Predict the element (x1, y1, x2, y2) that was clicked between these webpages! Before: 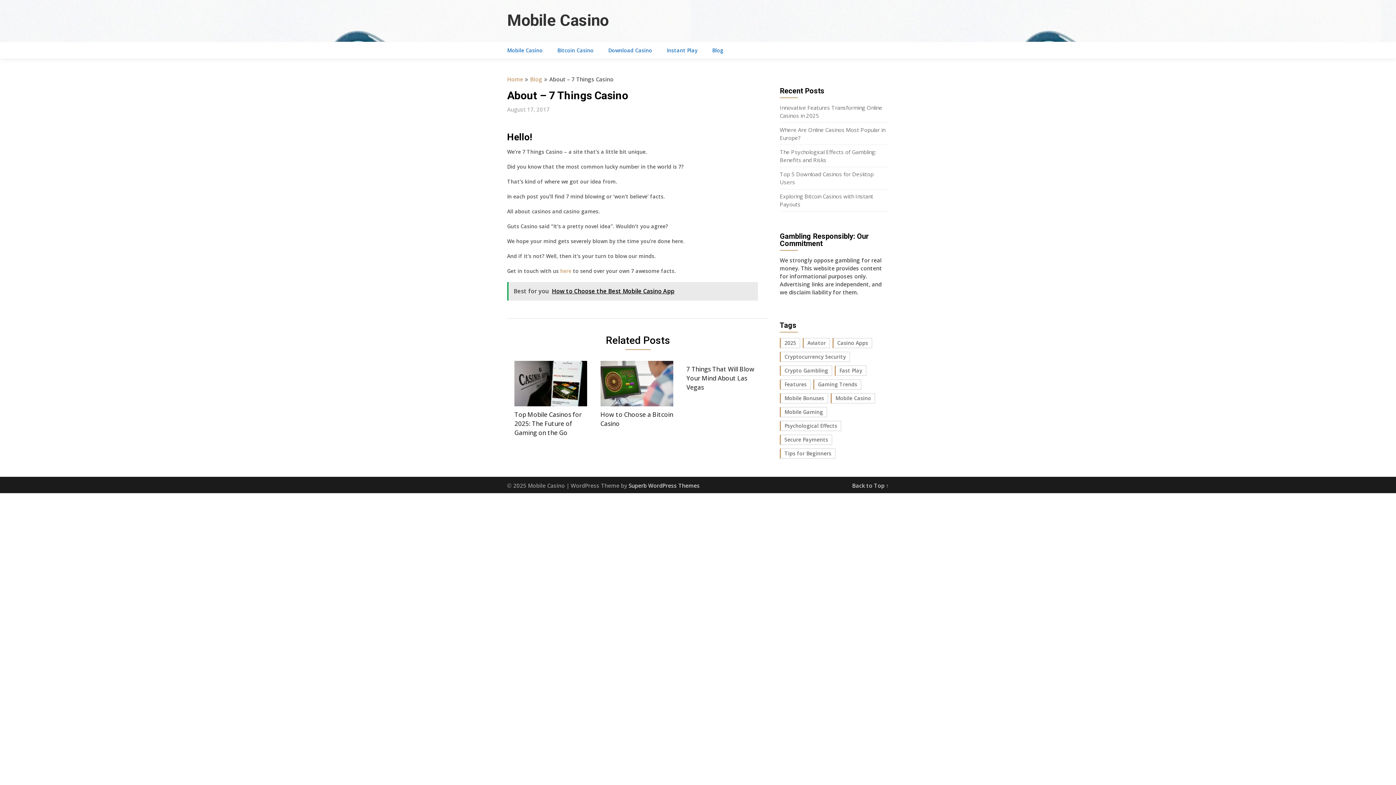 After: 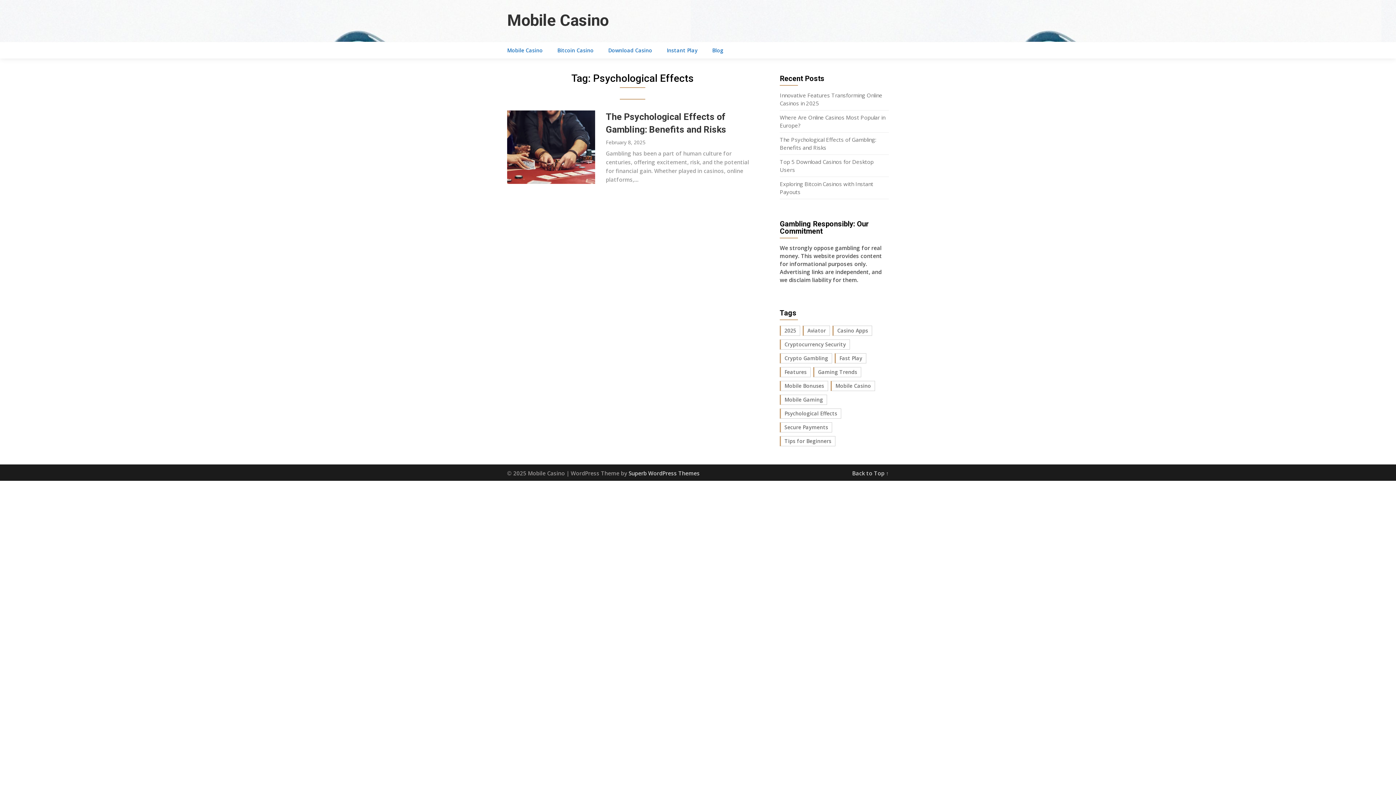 Action: label: Psychological Effects (1 item) bbox: (780, 421, 841, 431)